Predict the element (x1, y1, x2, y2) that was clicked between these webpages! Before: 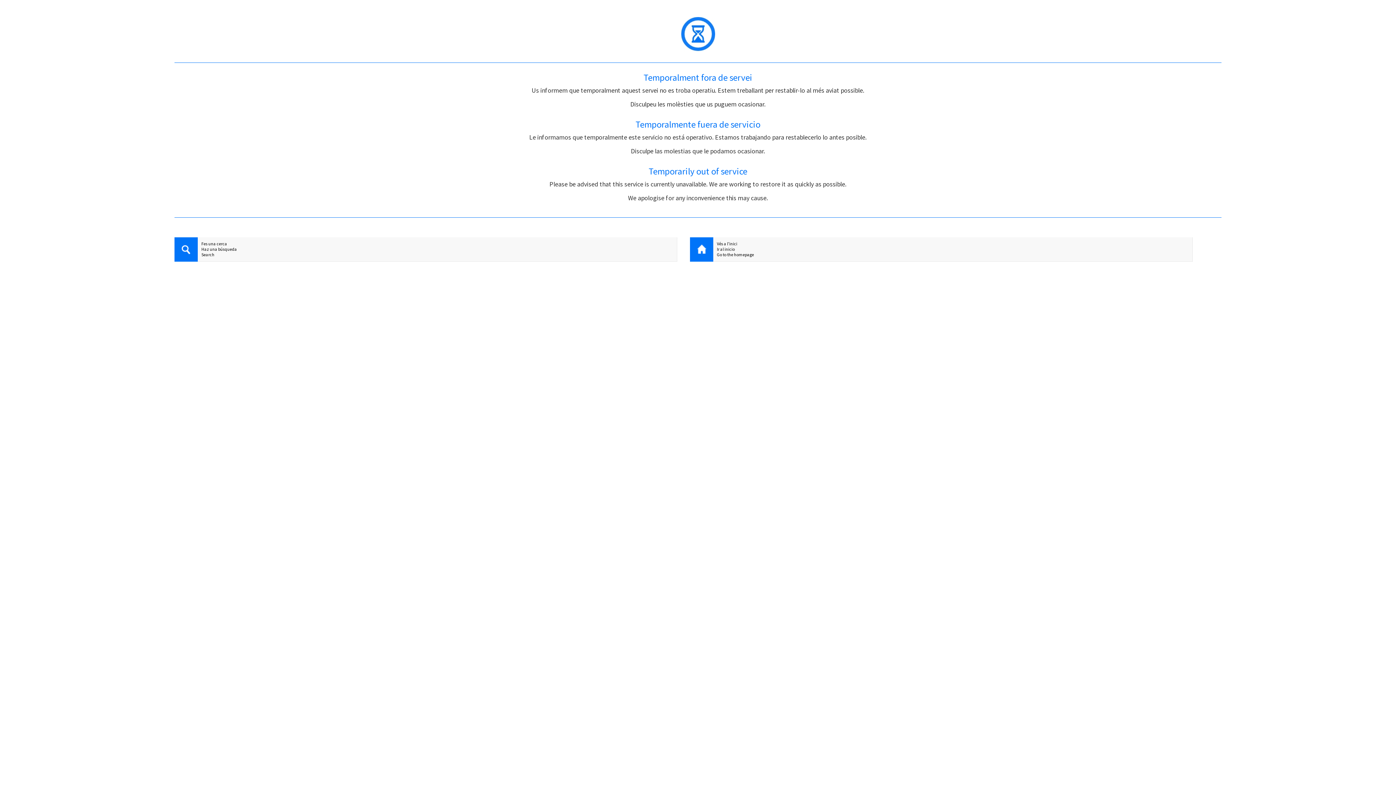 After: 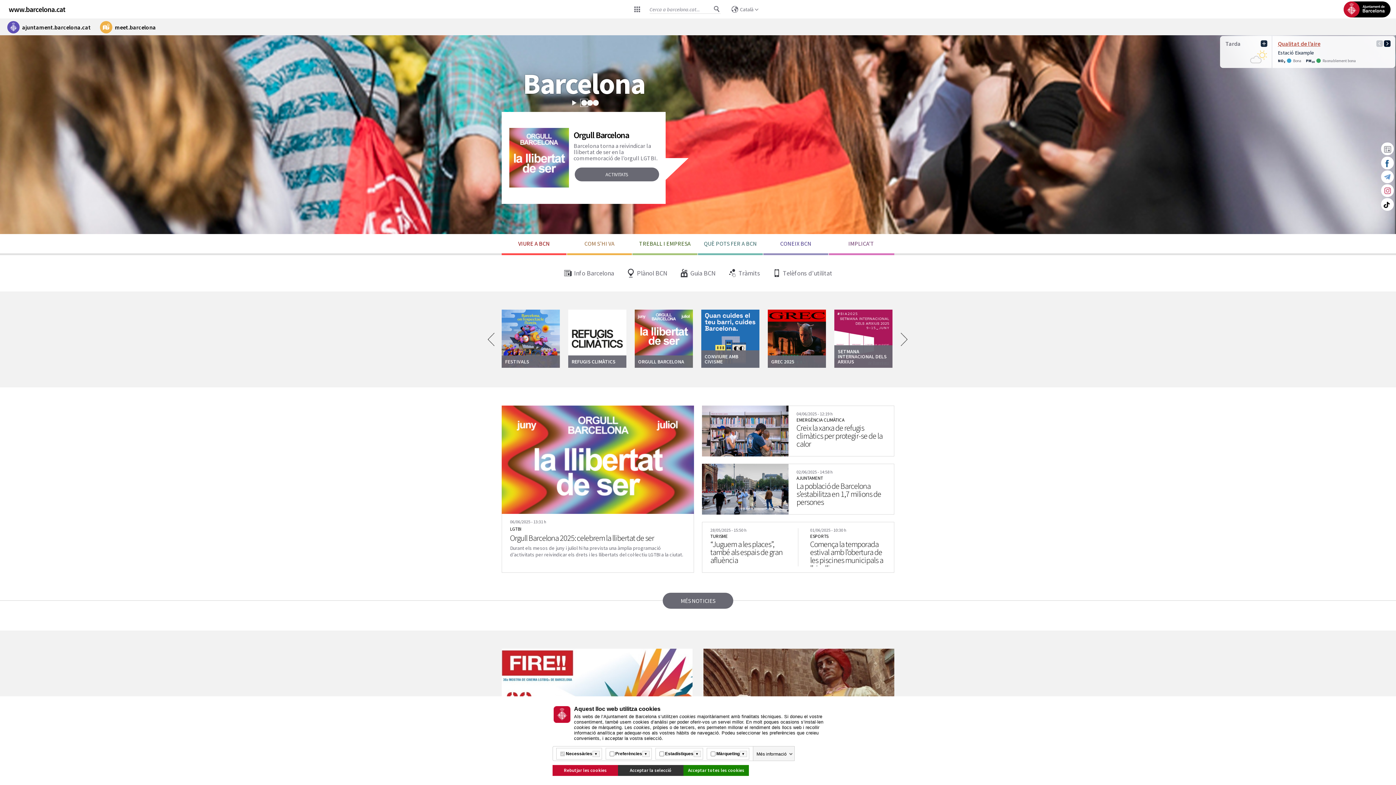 Action: bbox: (690, 237, 713, 262)